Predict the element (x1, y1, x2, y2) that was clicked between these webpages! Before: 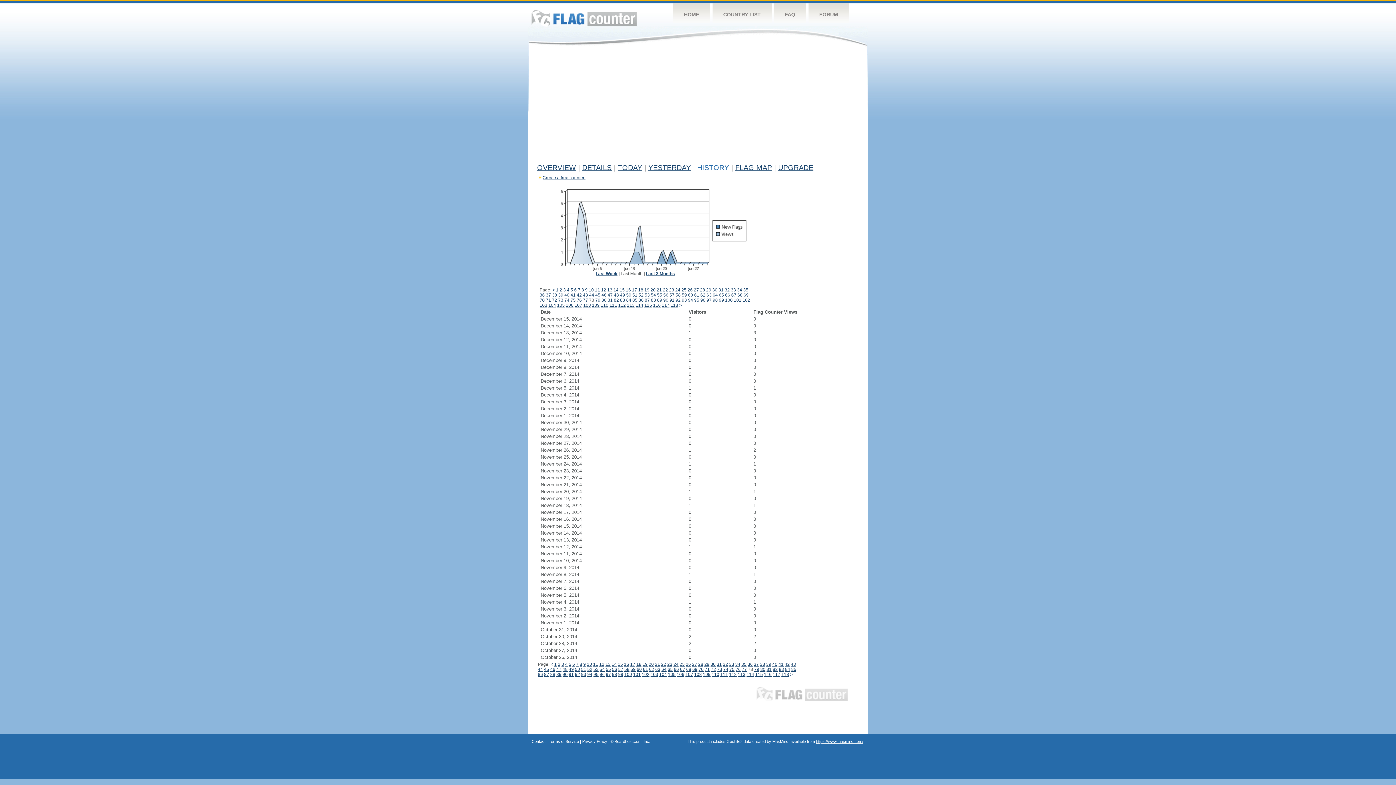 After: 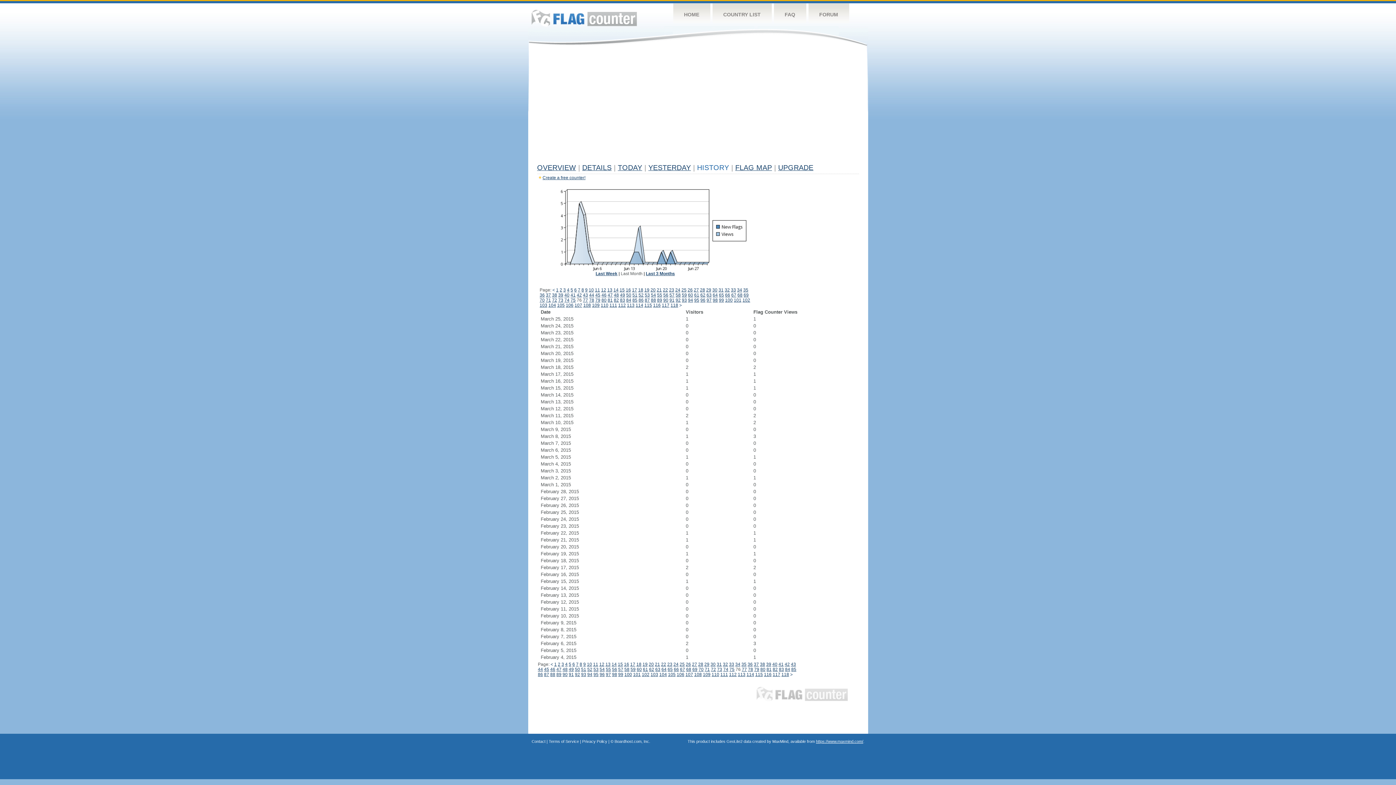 Action: label: 76 bbox: (735, 667, 740, 672)